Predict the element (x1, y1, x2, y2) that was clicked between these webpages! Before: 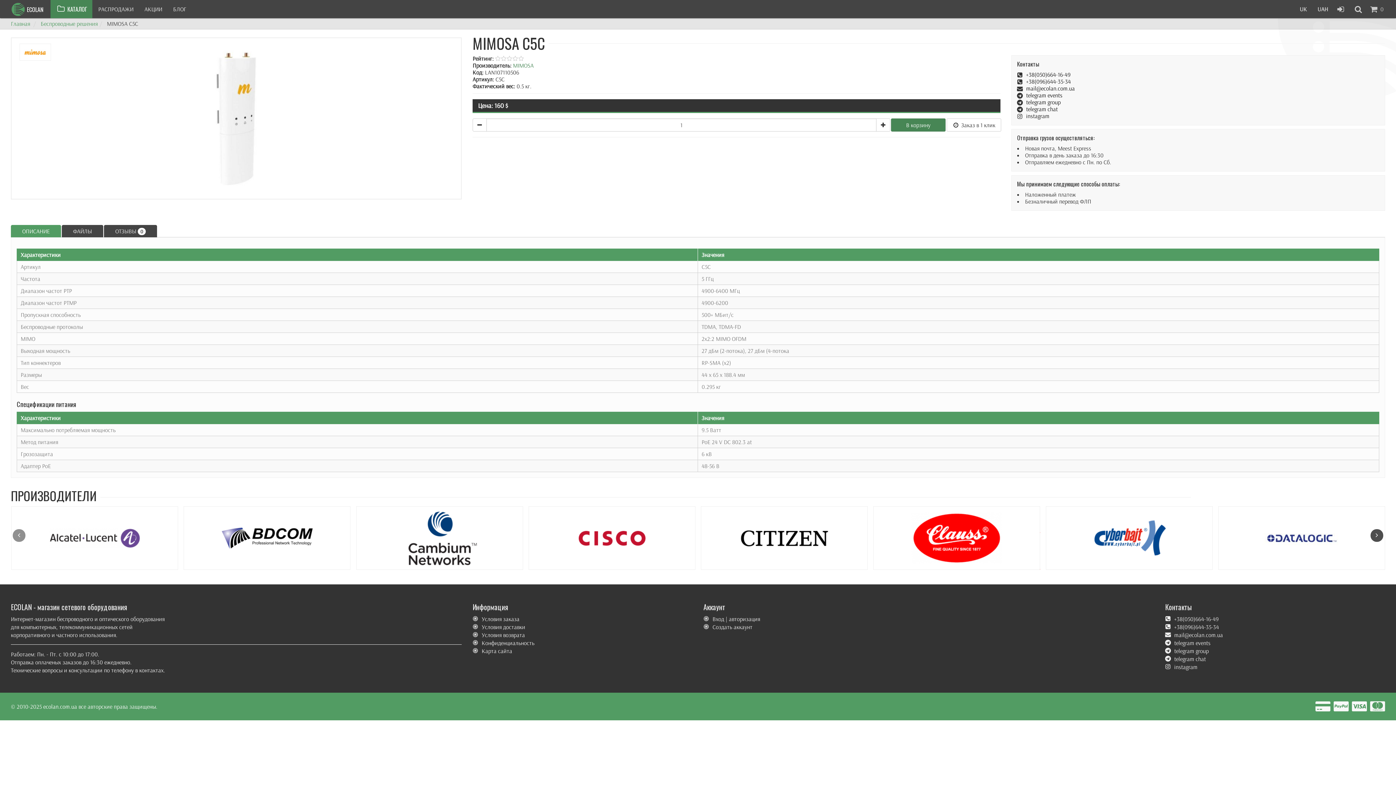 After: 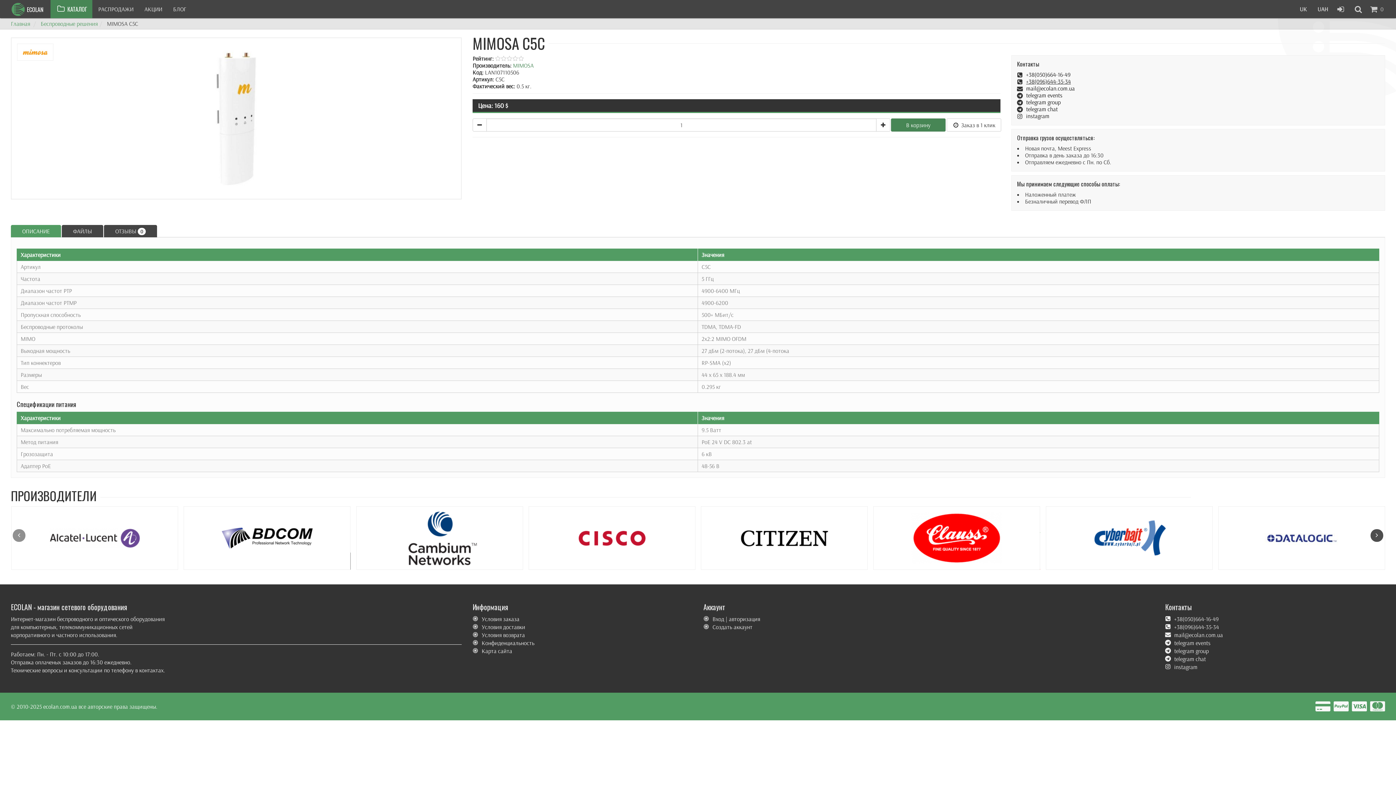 Action: bbox: (1026, 77, 1071, 85) label: +38‎(096)644-35-34